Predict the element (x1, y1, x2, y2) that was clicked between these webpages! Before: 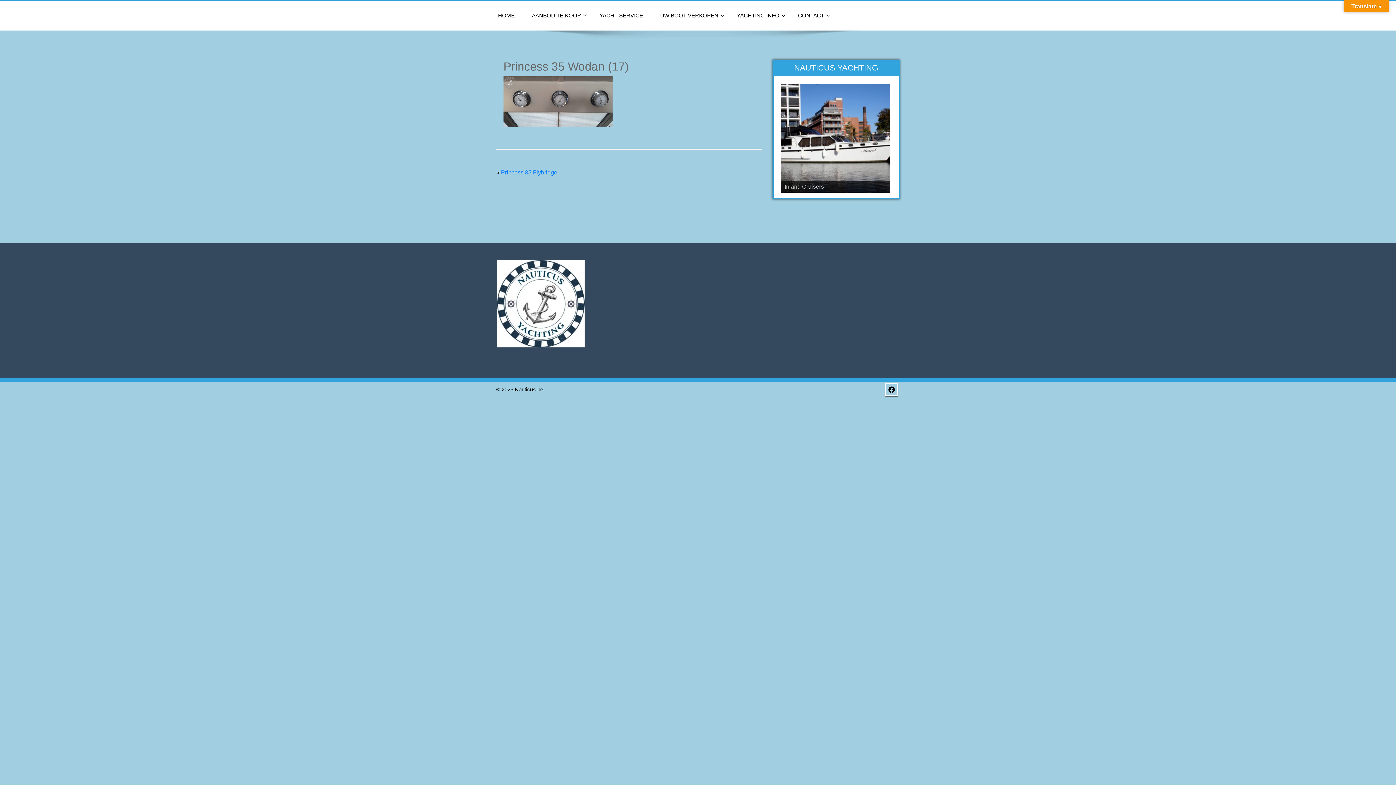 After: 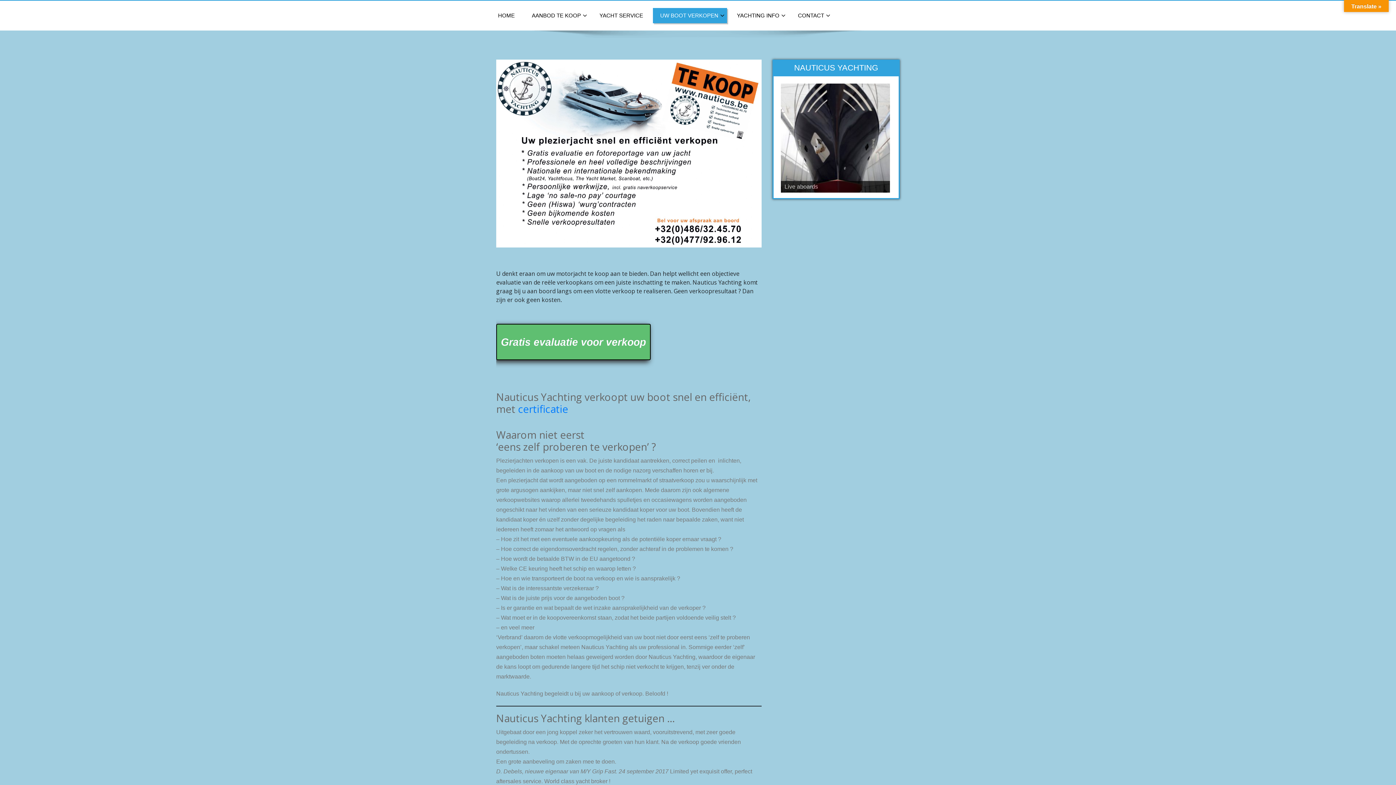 Action: bbox: (653, 8, 727, 23) label: UW BOOT VERKOPEN